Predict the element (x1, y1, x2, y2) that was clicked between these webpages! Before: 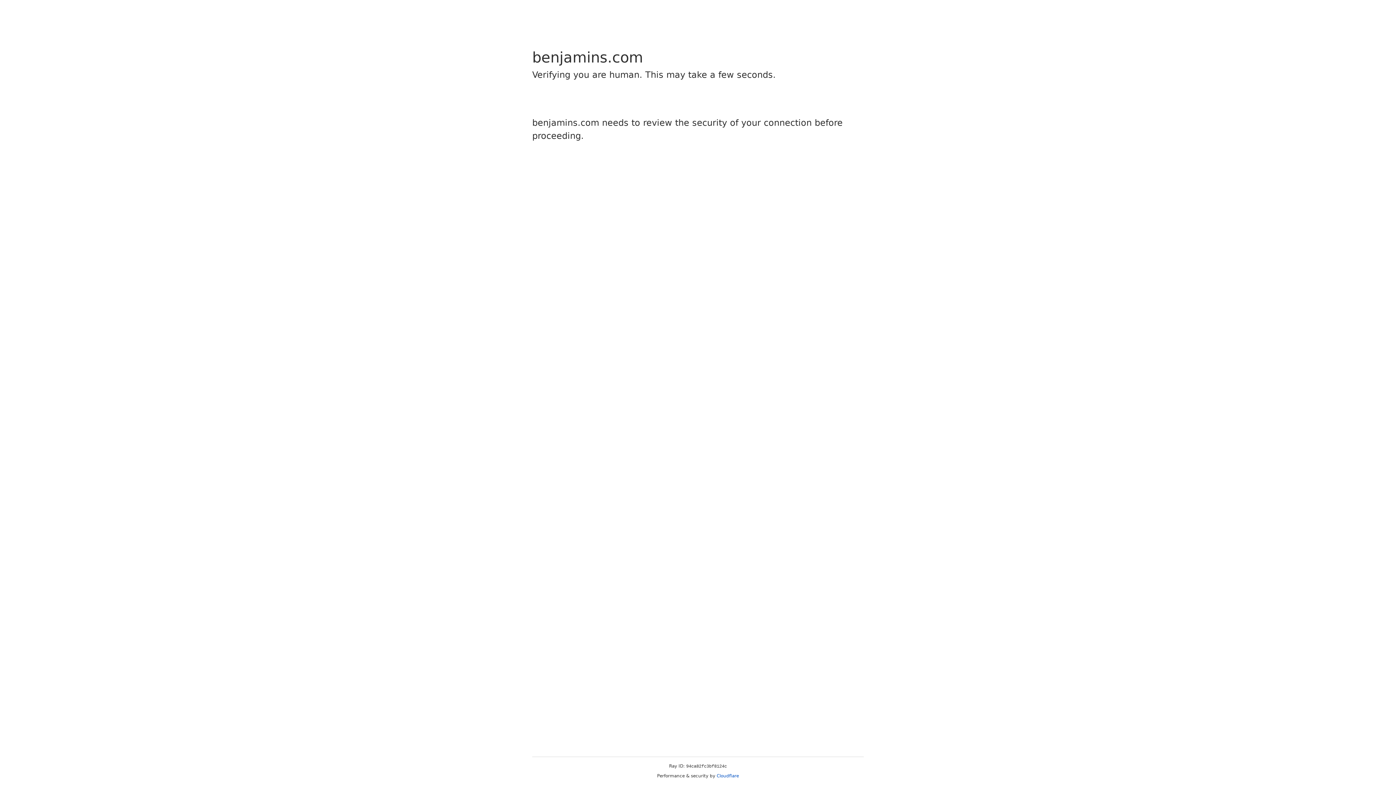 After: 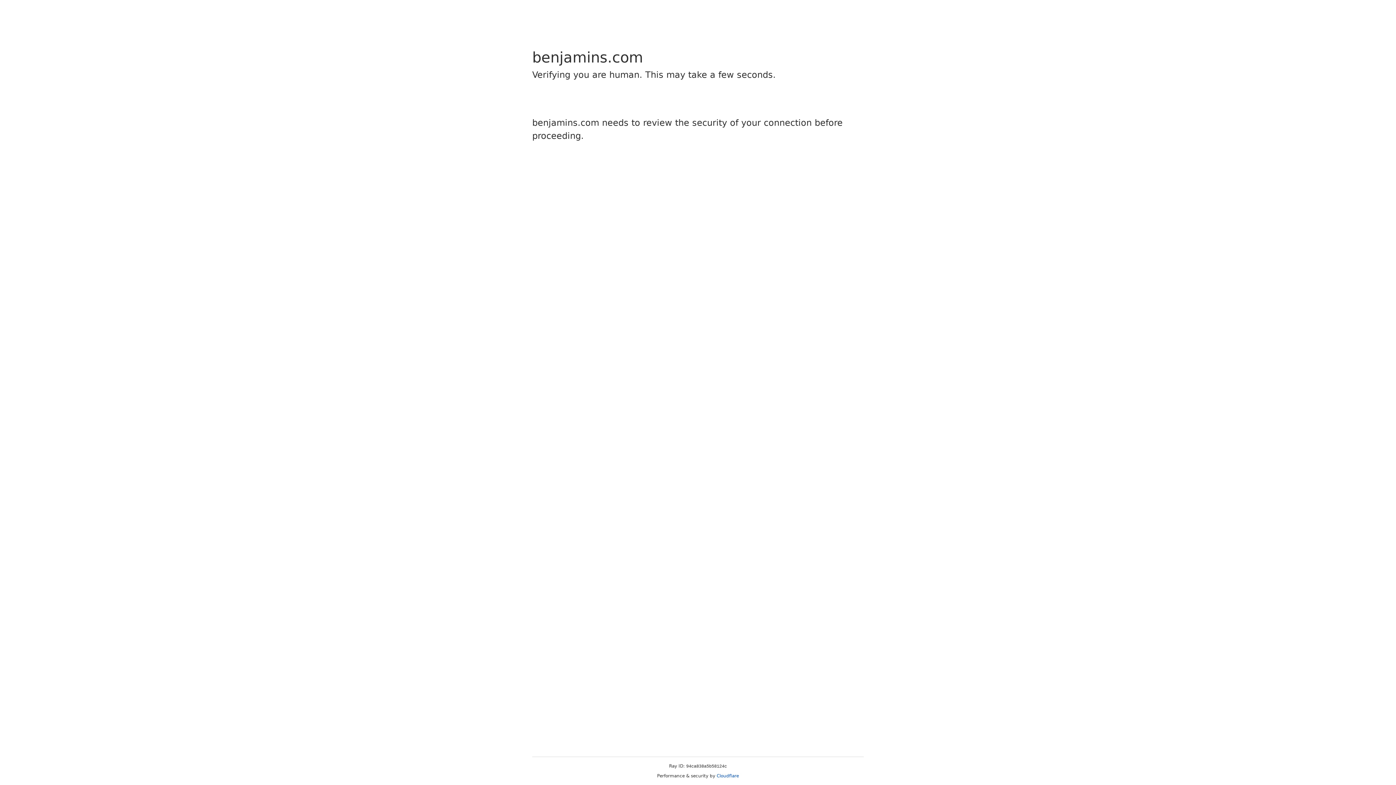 Action: label: Cloudflare bbox: (716, 773, 739, 778)